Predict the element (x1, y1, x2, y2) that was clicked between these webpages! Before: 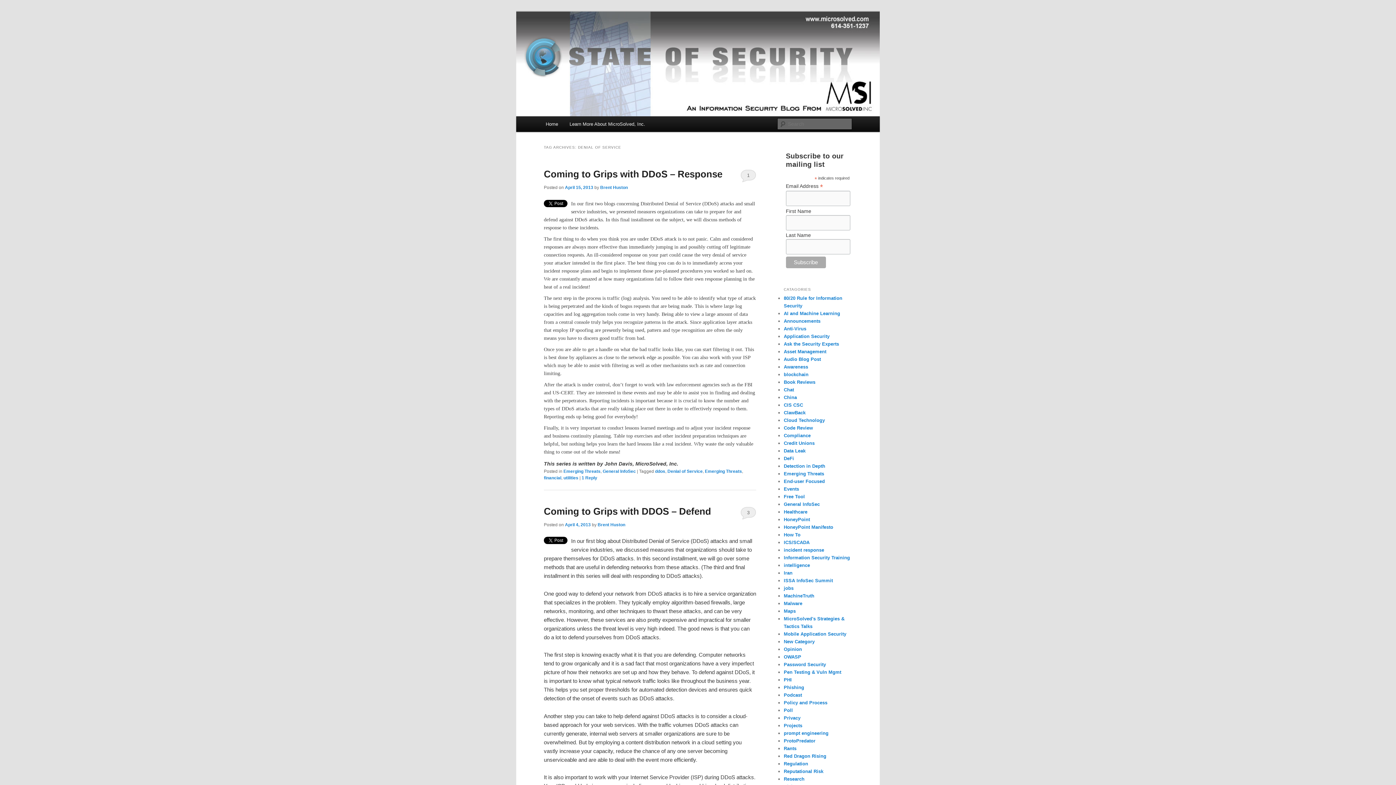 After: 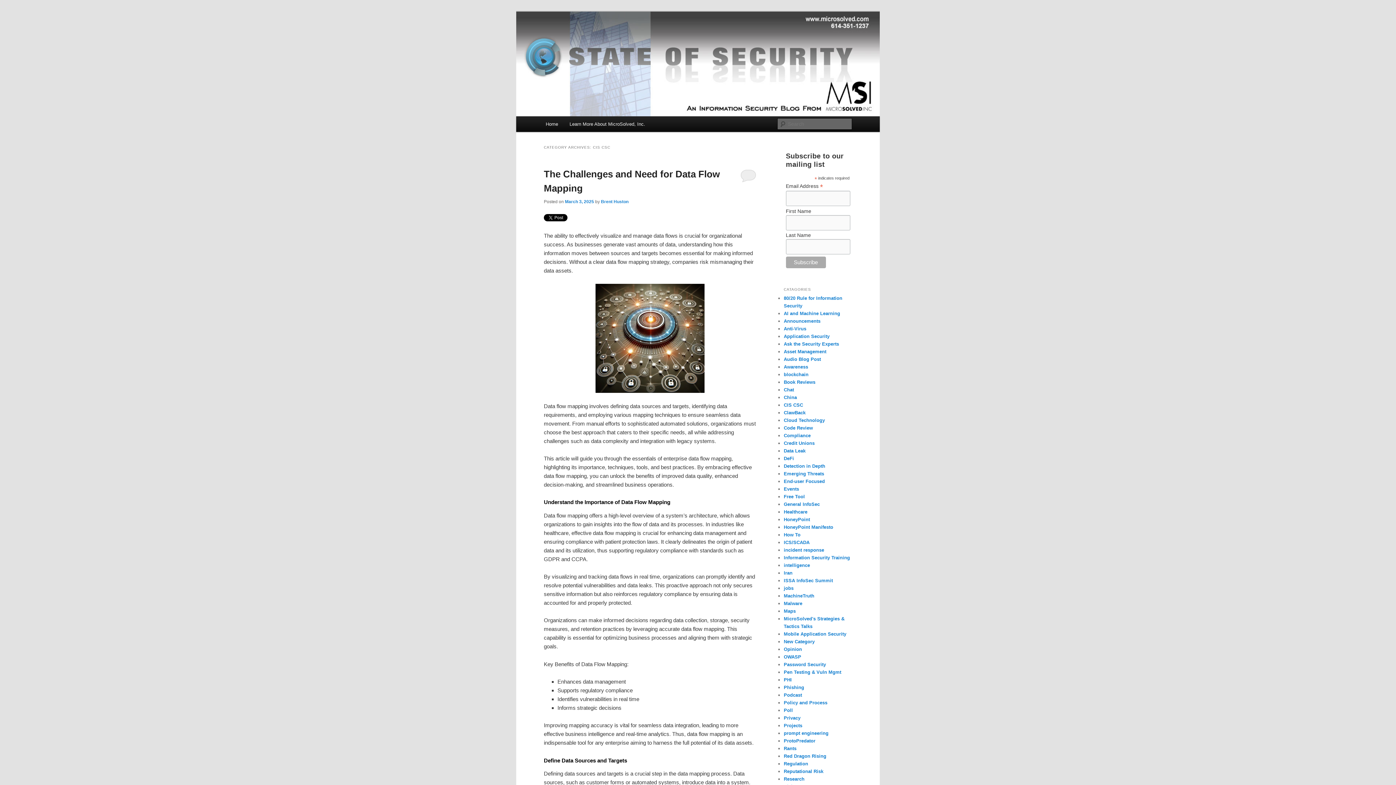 Action: bbox: (784, 402, 803, 408) label: CIS CSC